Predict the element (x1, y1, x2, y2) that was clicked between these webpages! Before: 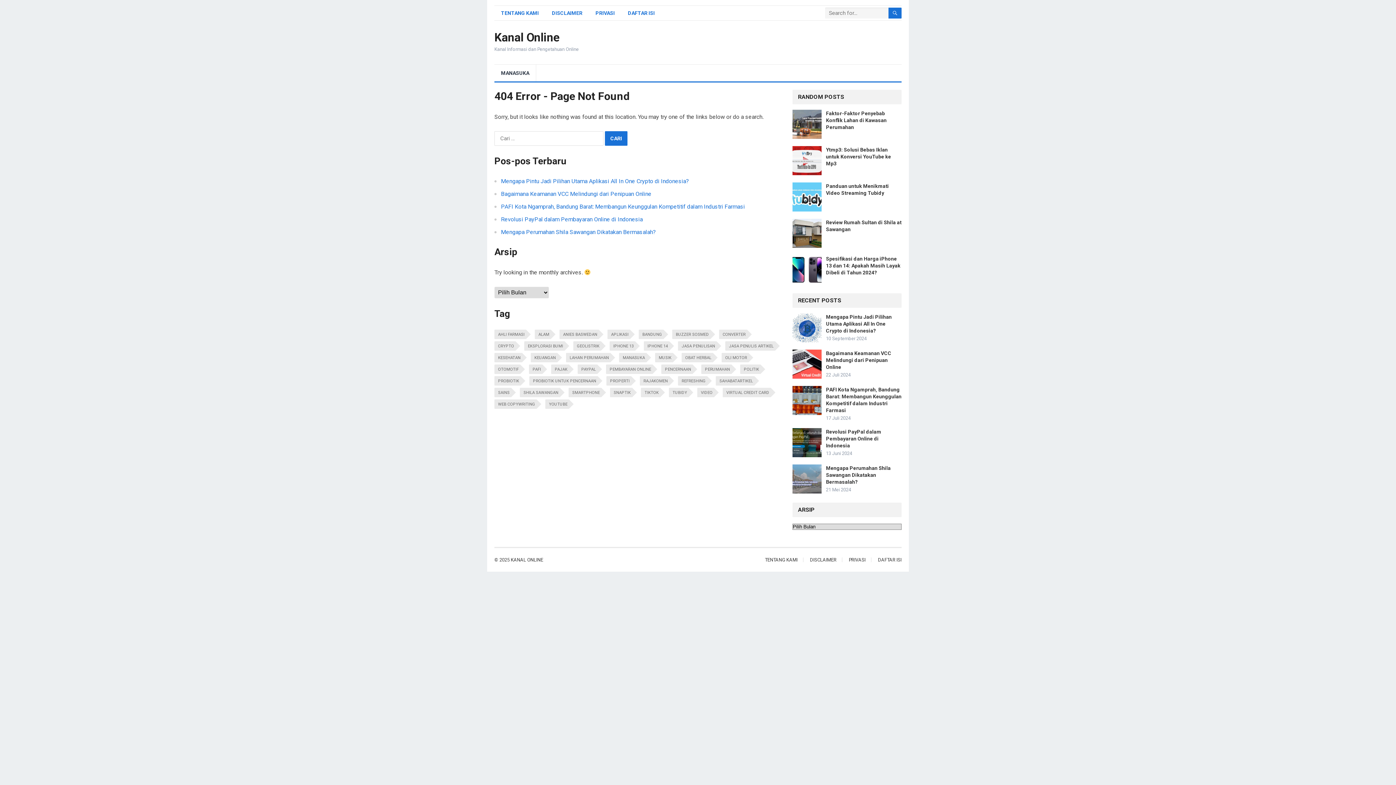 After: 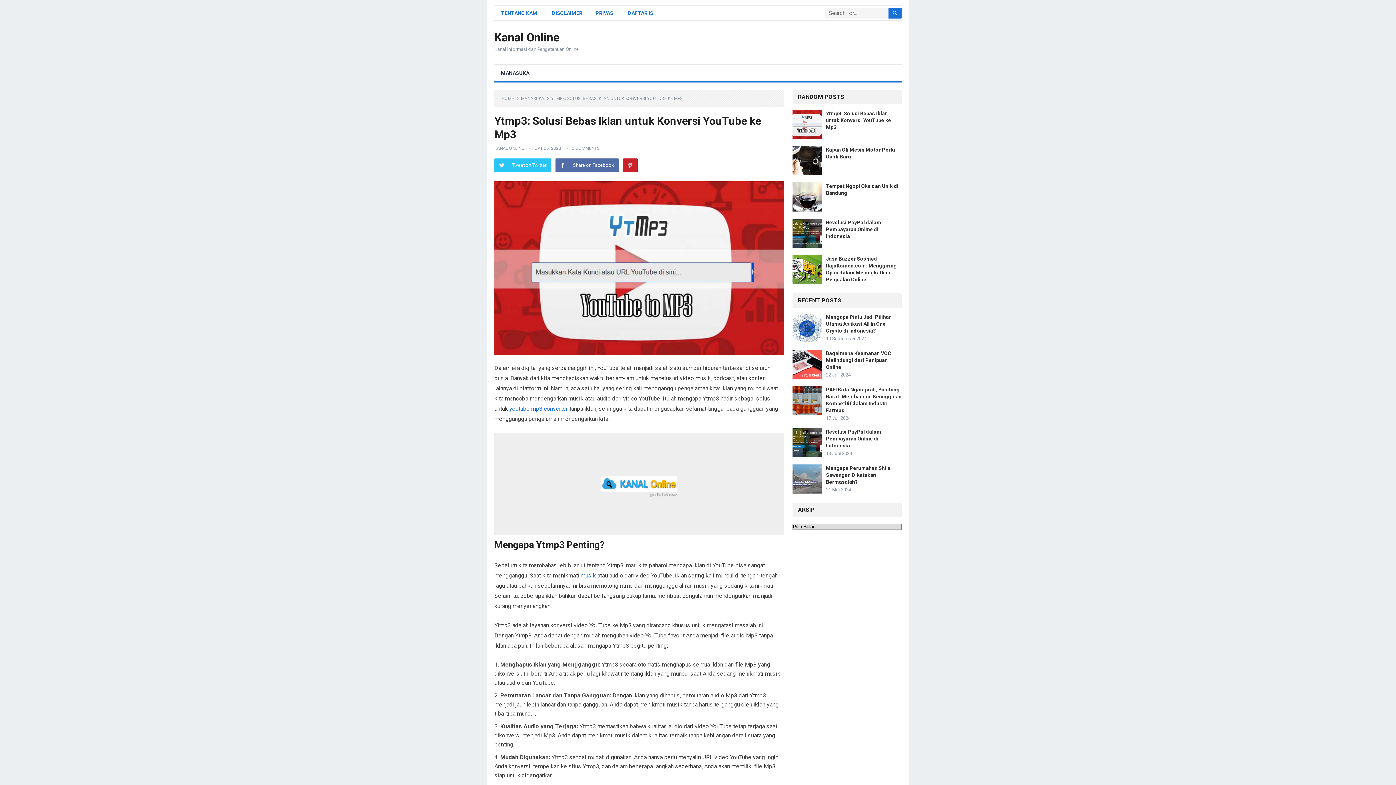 Action: bbox: (826, 146, 891, 166) label: Ytmp3: Solusi Bebas Iklan untuk Konversi YouTube ke Mp3